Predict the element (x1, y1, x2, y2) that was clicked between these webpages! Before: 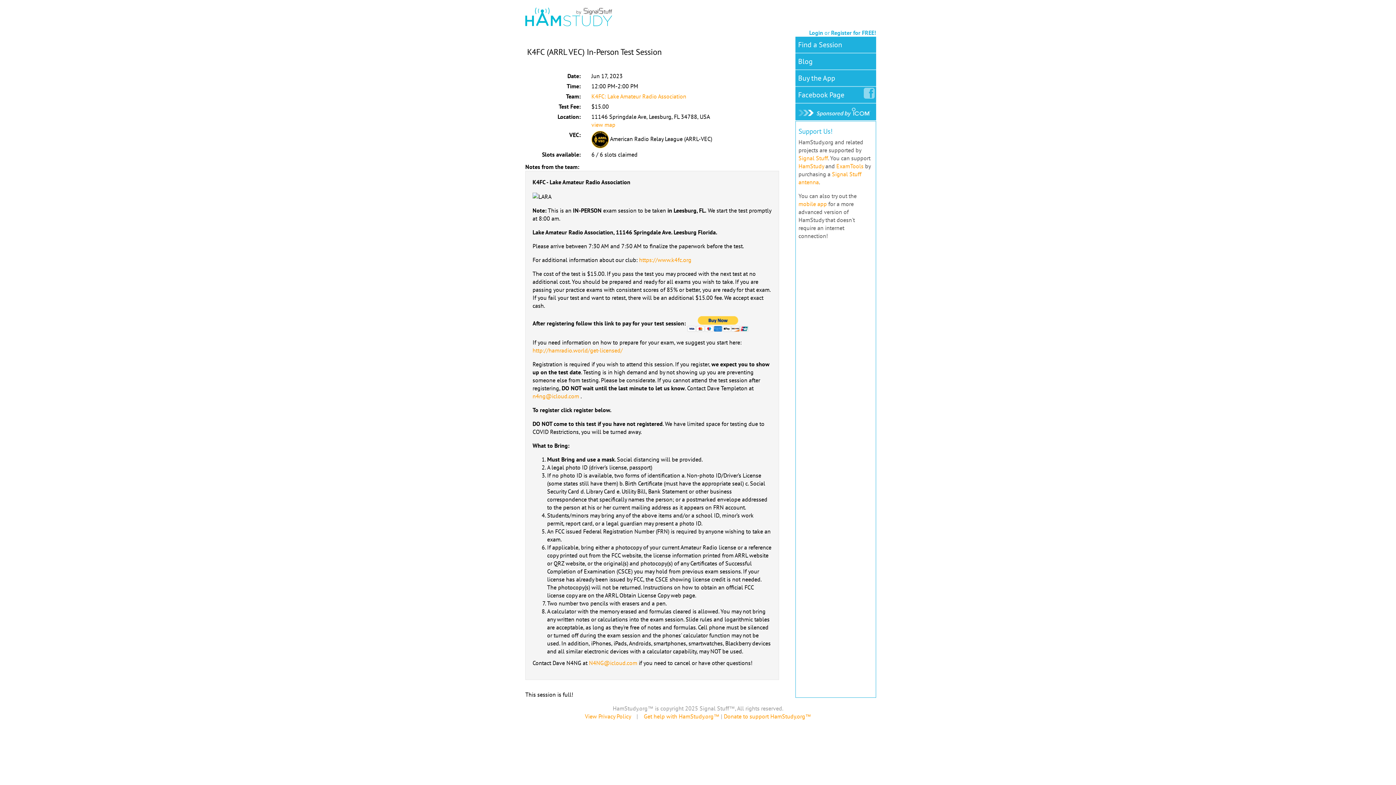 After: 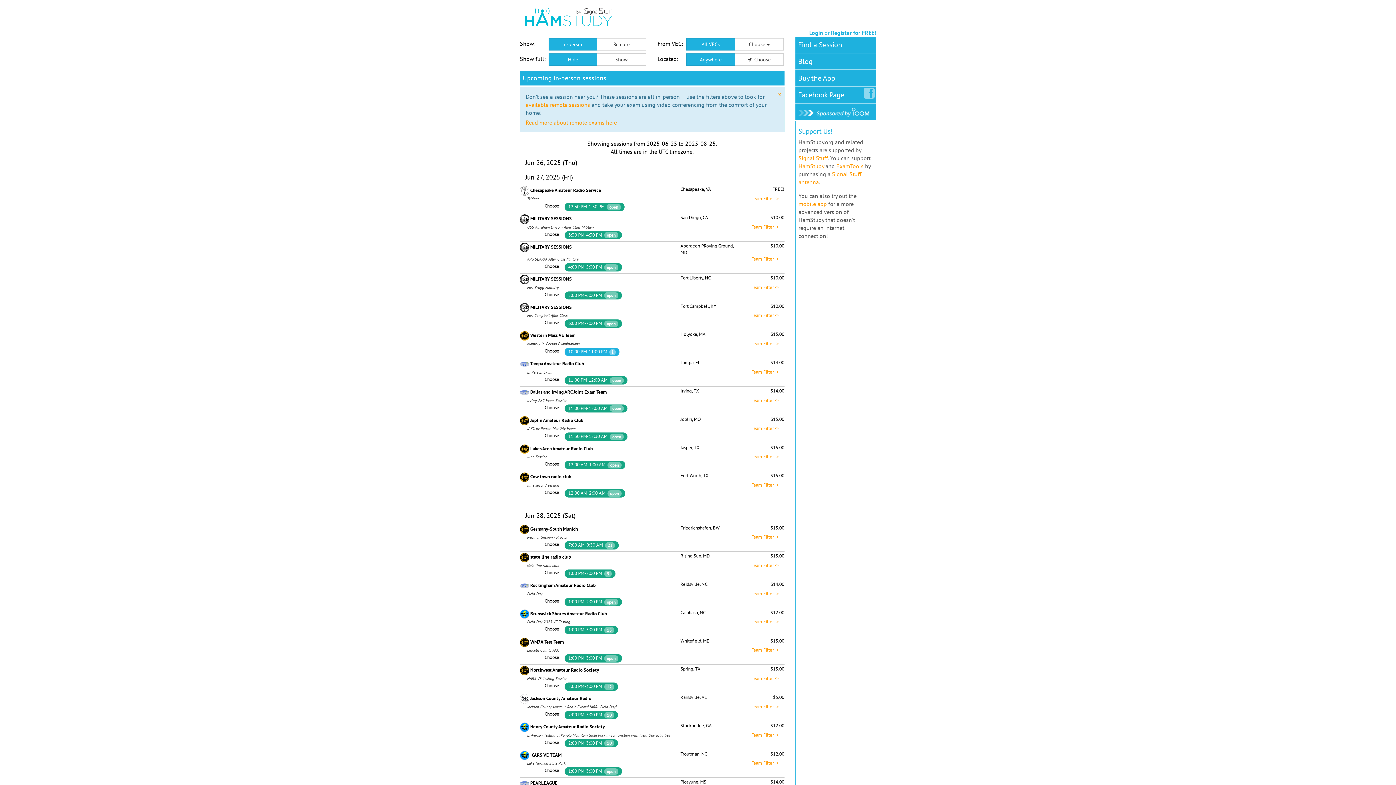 Action: bbox: (795, 36, 845, 52) label: Find a Session